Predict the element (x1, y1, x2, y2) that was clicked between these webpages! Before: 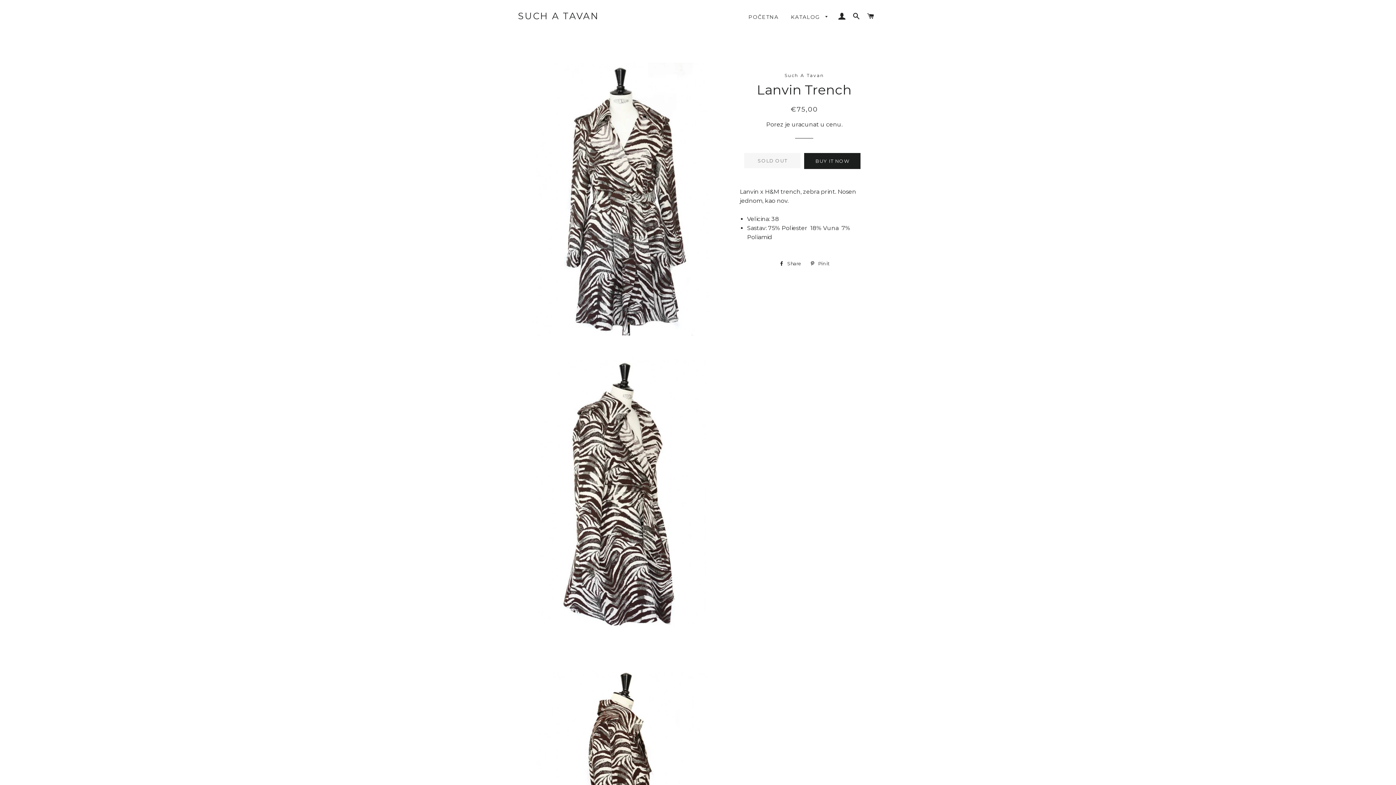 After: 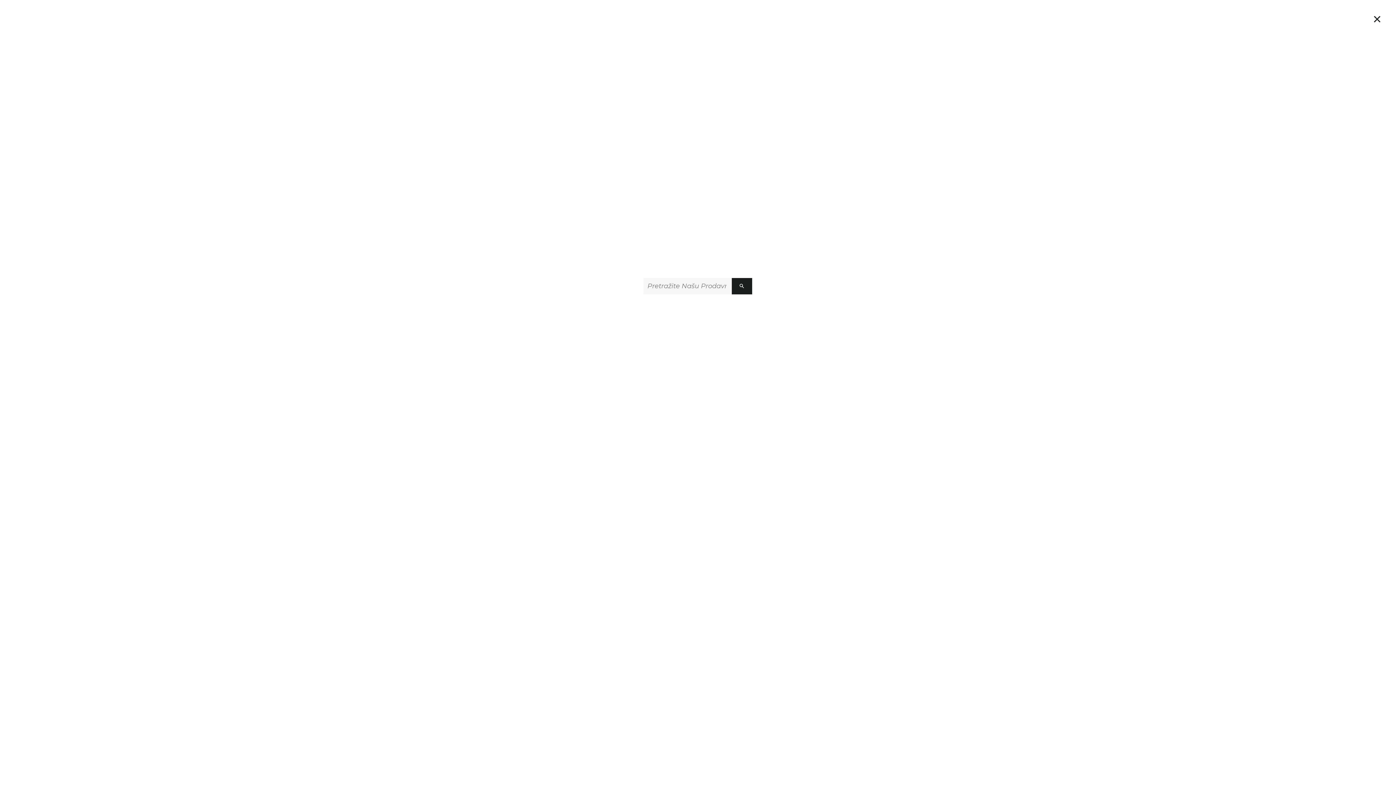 Action: bbox: (850, 5, 863, 27) label: PRETRAZI